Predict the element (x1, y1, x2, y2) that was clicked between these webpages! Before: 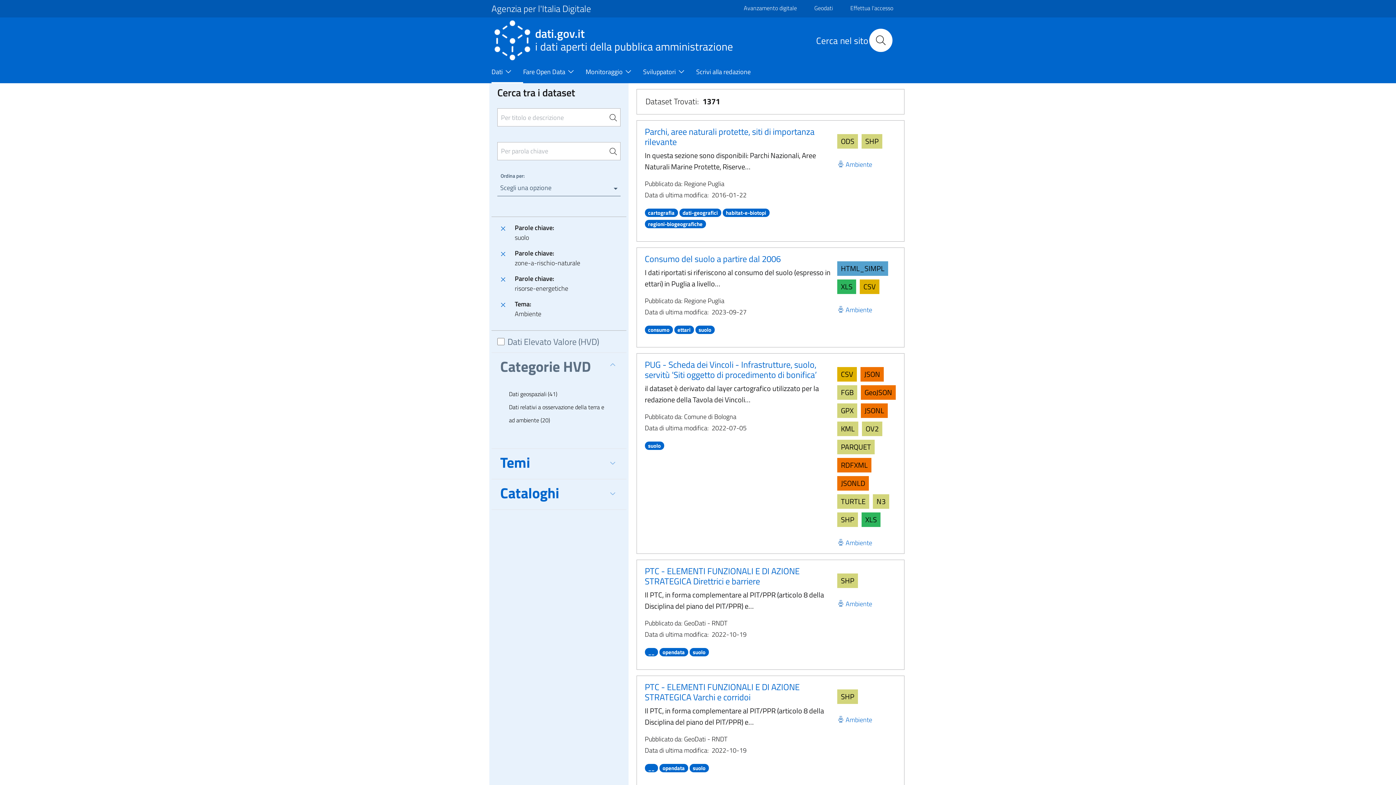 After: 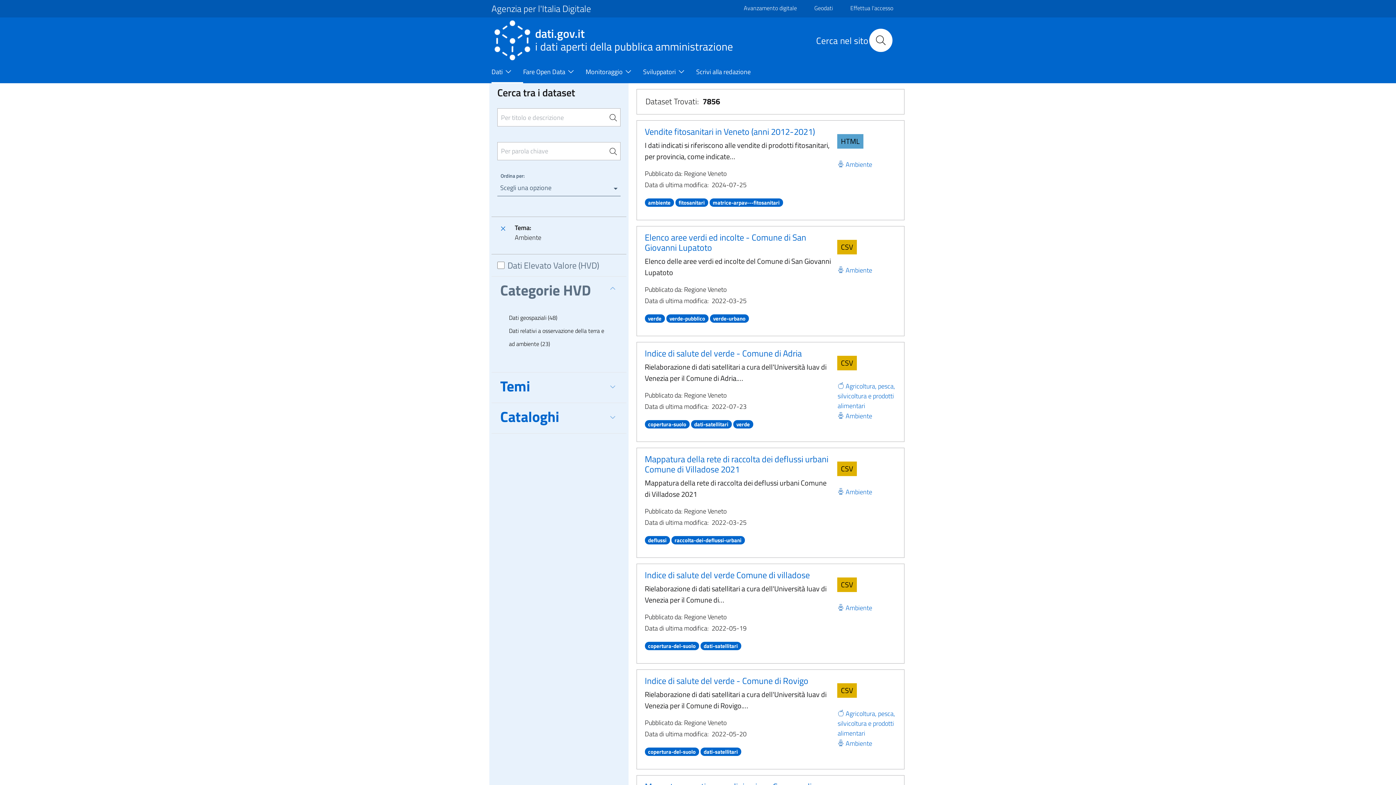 Action: bbox: (835, 598, 874, 609) label: Ambiente